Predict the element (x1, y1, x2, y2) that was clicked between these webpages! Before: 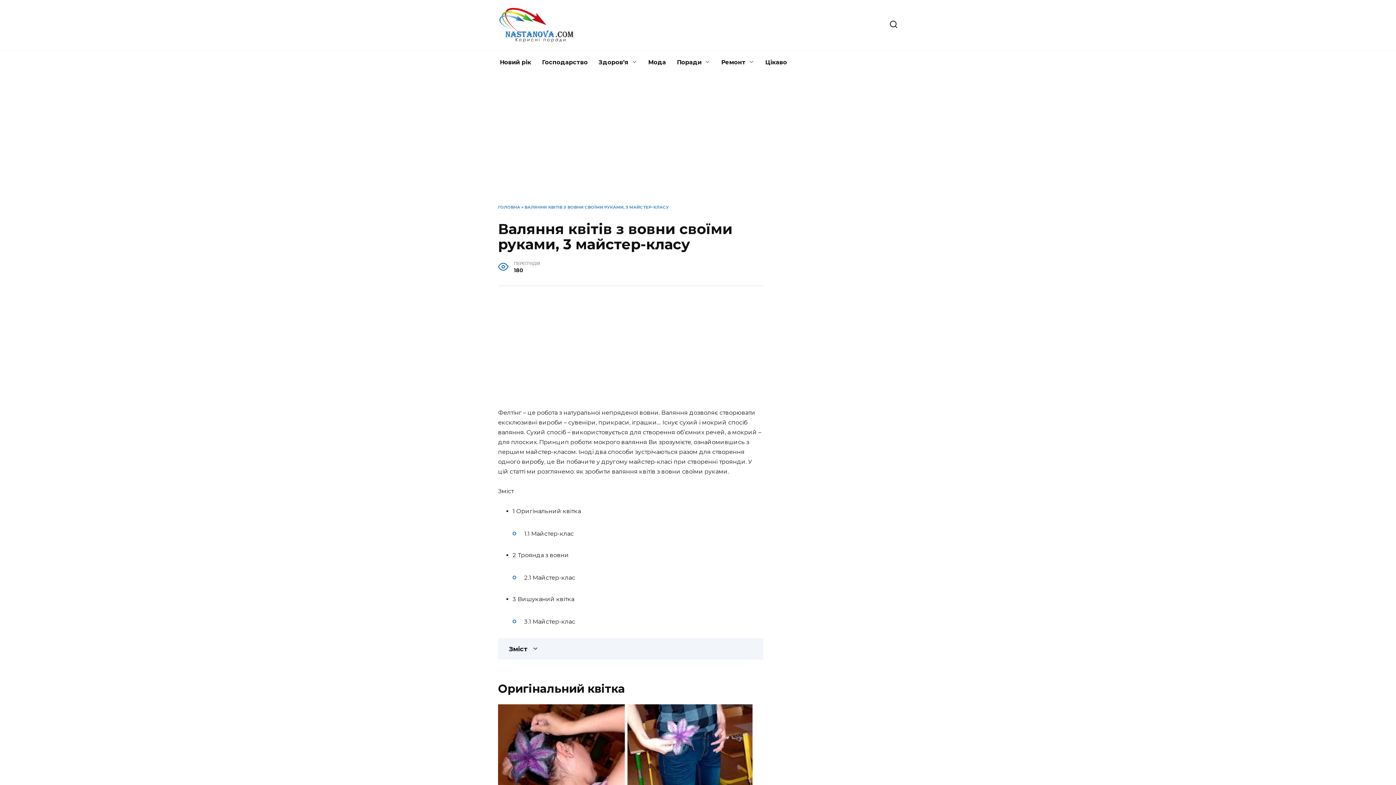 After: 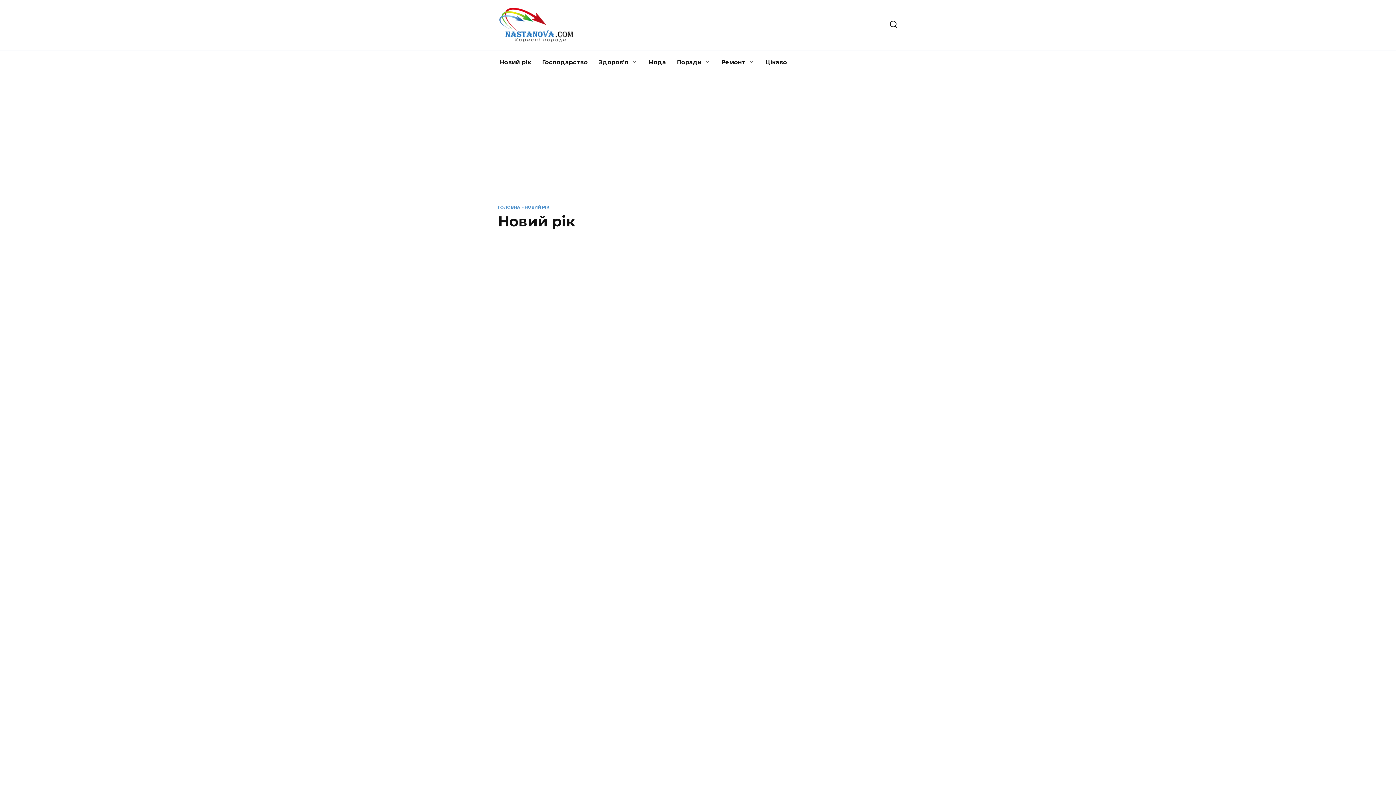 Action: bbox: (494, 50, 536, 74) label: Новий рік